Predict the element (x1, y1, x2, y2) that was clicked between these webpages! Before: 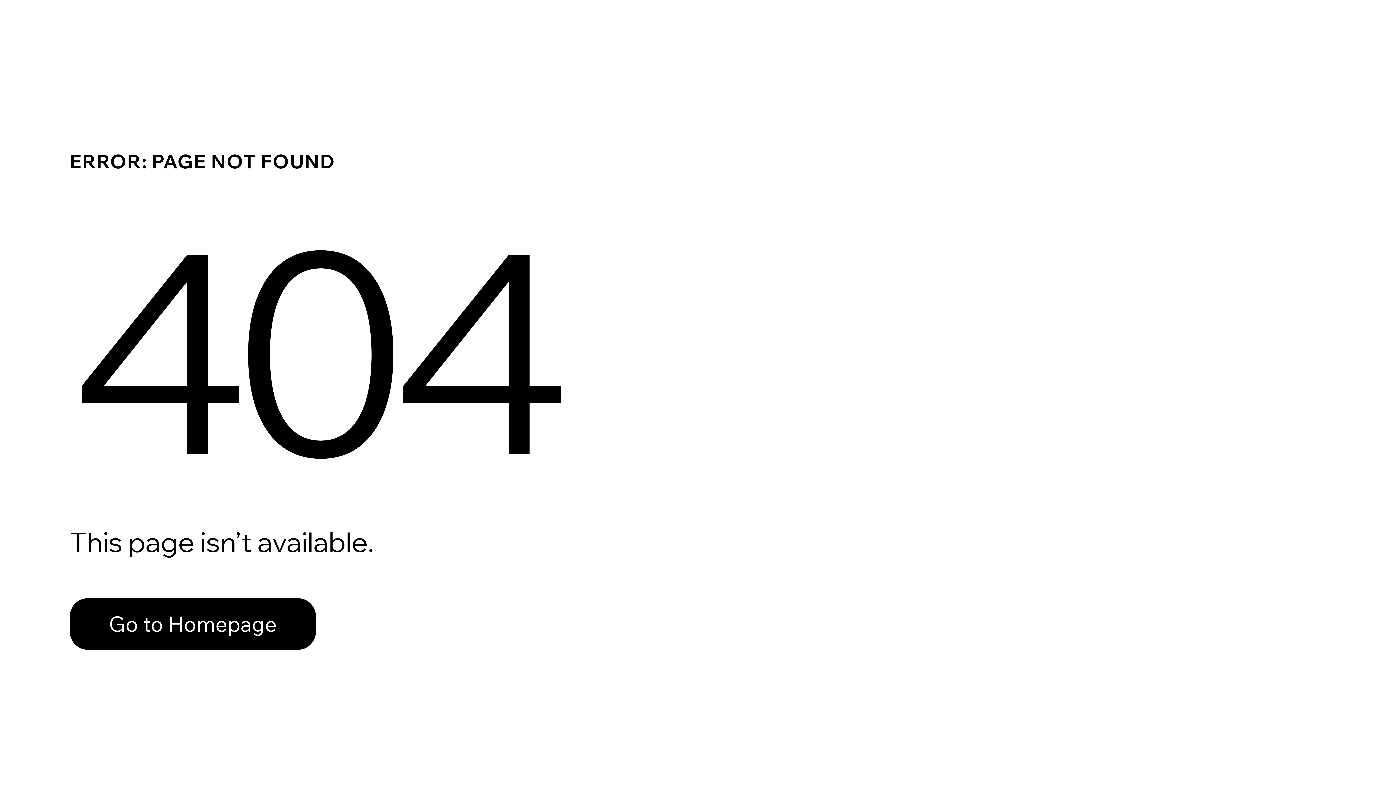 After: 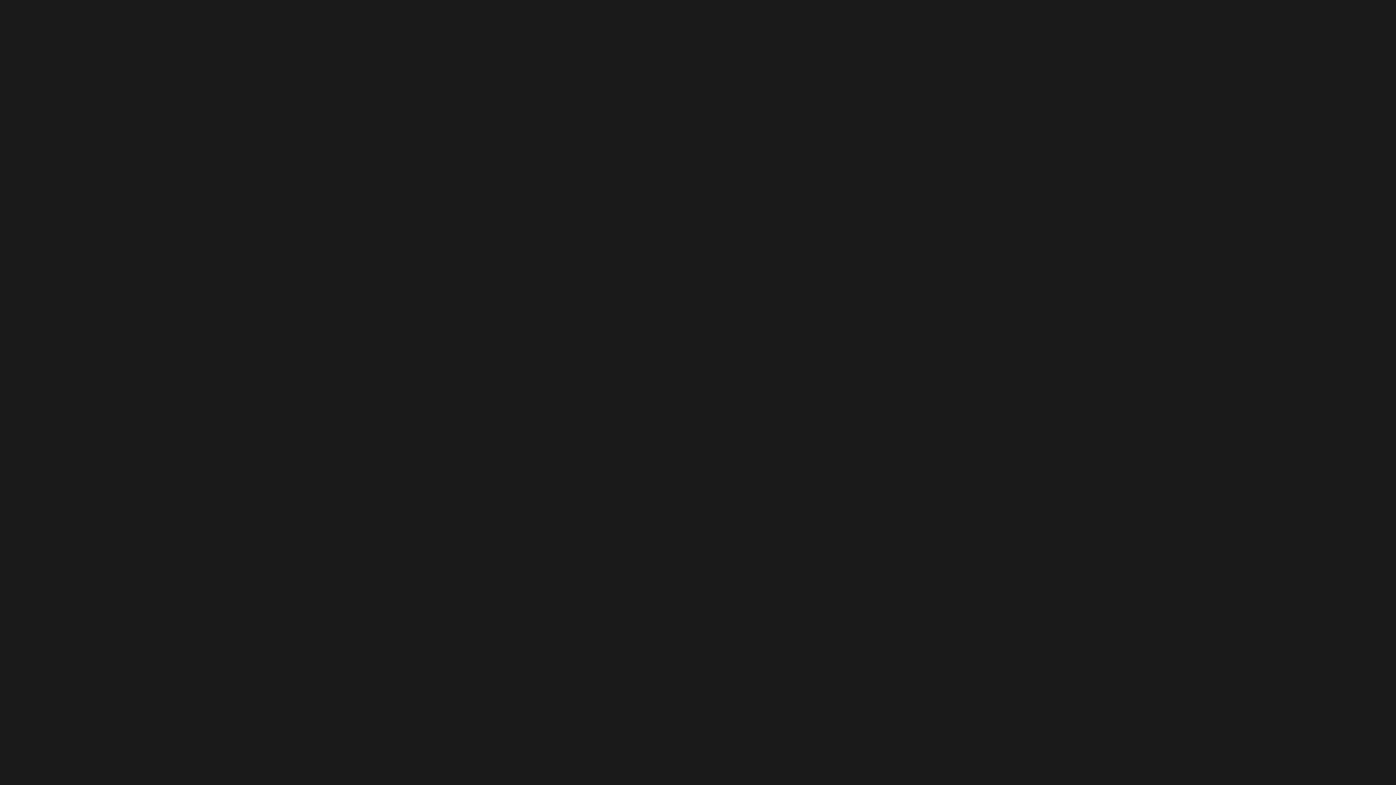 Action: label: Go to Homepage bbox: (69, 598, 316, 650)